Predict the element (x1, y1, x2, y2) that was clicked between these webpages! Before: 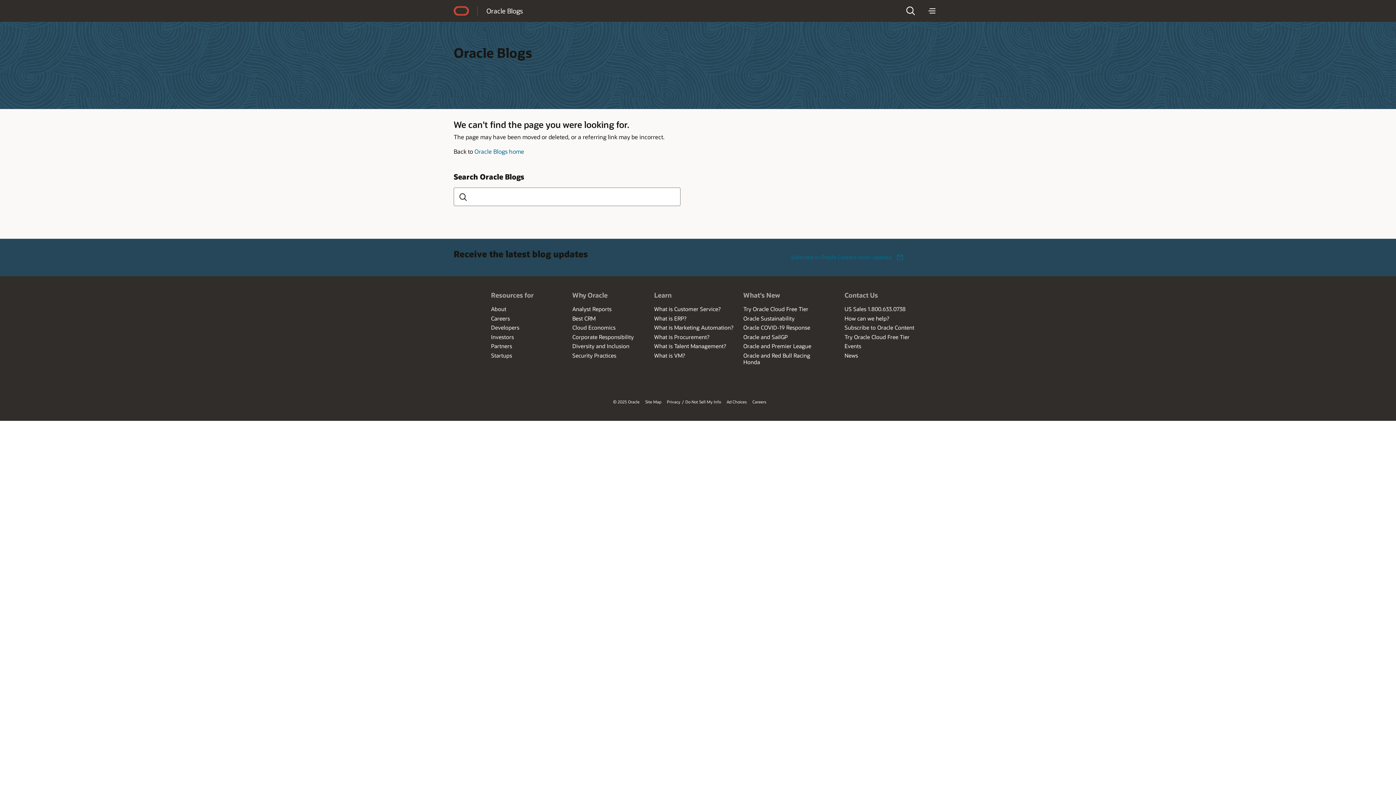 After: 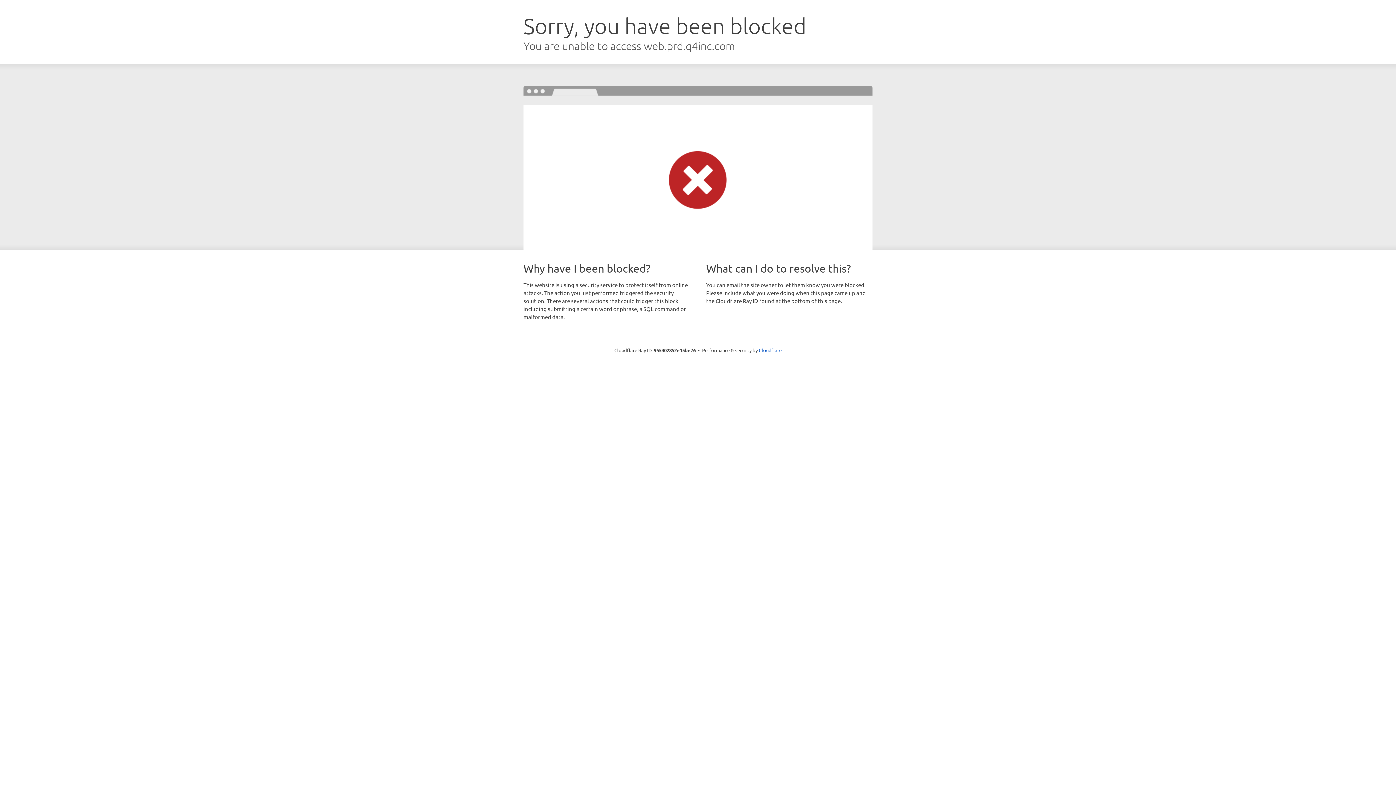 Action: label: Investors bbox: (491, 333, 514, 340)